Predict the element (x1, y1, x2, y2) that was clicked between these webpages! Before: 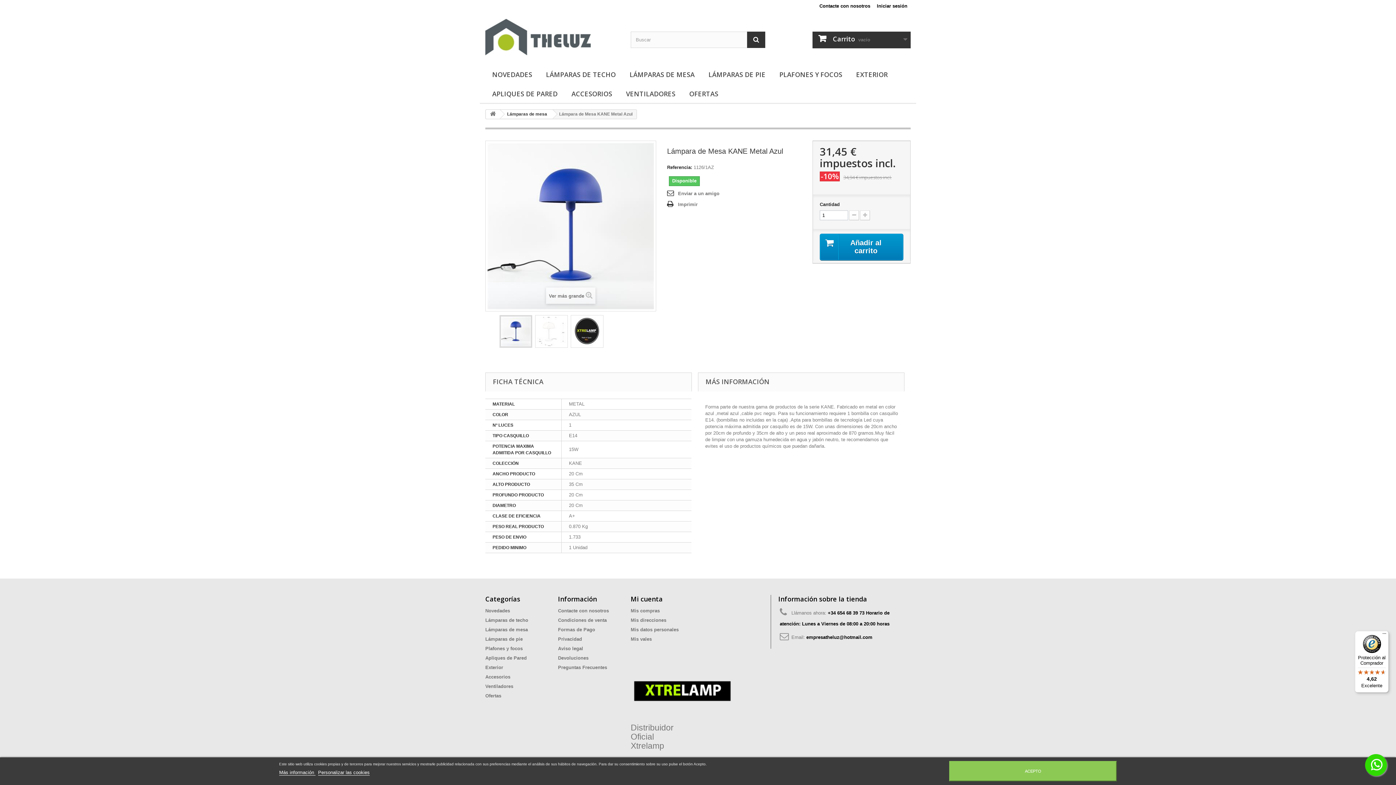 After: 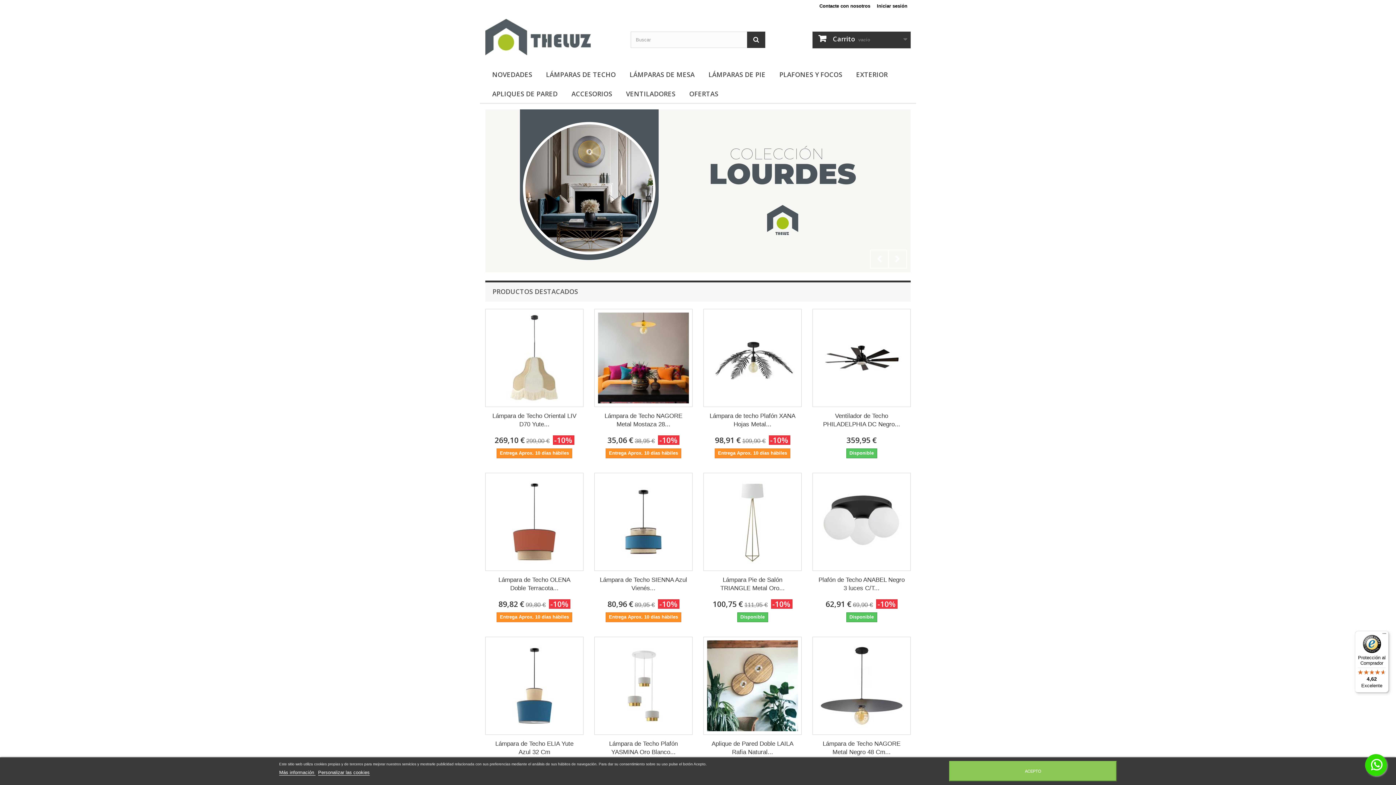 Action: bbox: (486, 109, 500, 118)